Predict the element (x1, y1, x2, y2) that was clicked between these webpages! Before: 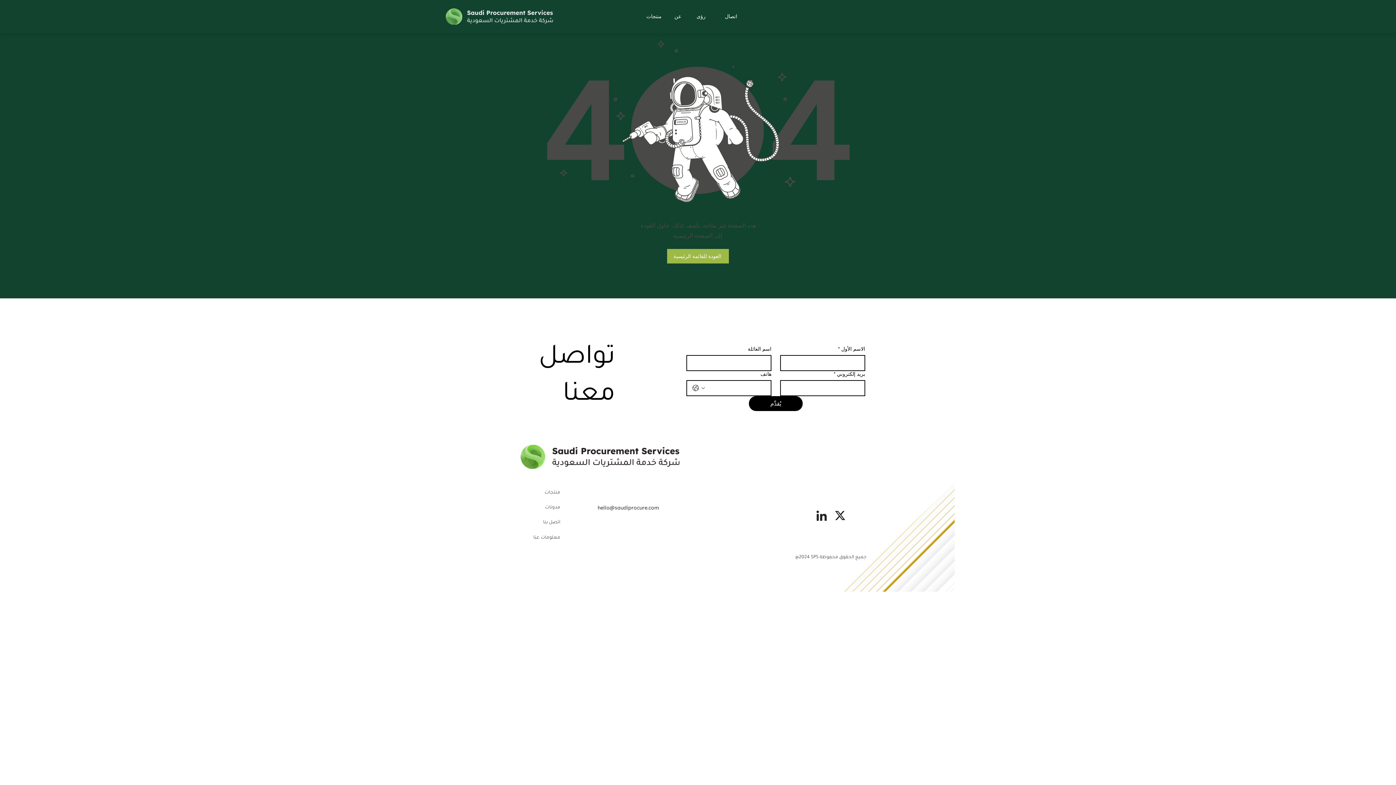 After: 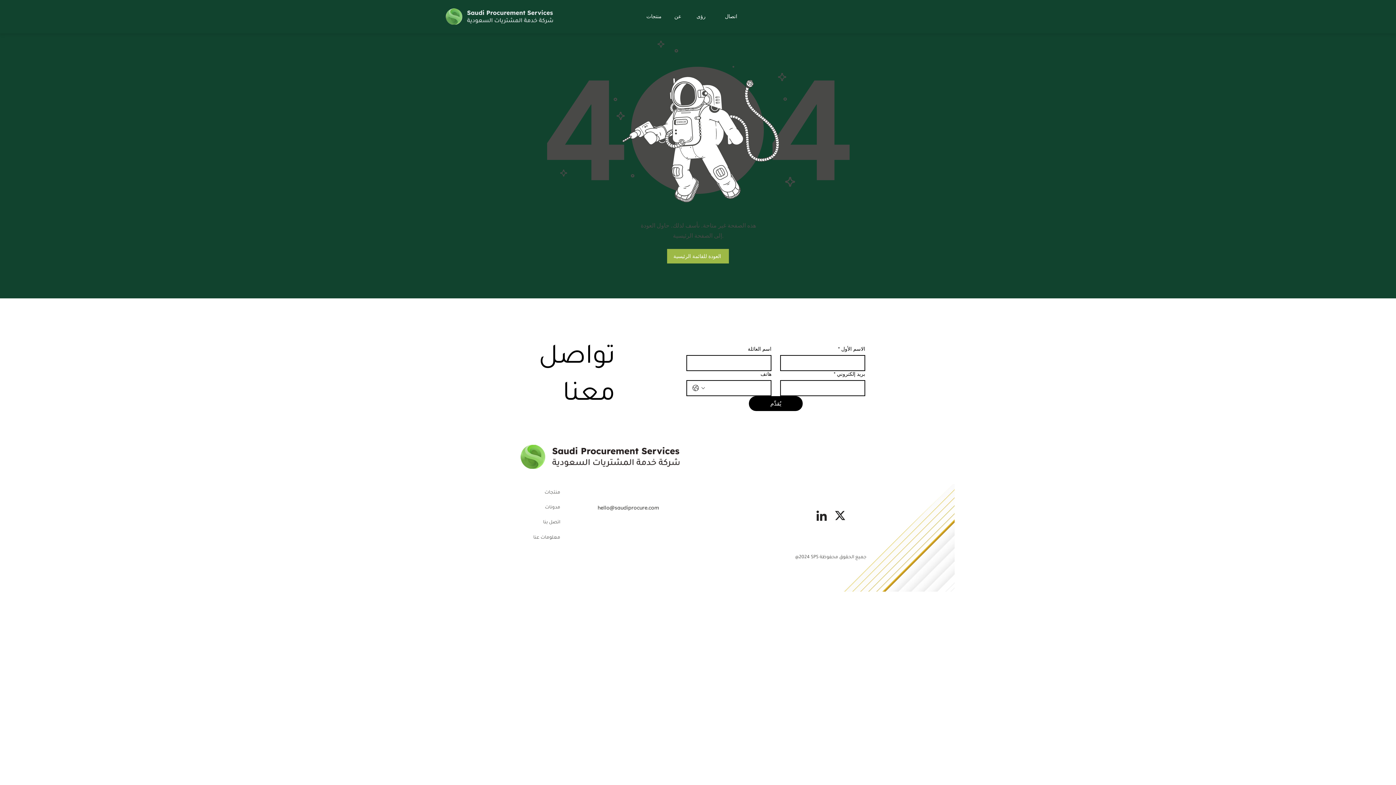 Action: label: معلومات عنا bbox: (533, 535, 560, 540)